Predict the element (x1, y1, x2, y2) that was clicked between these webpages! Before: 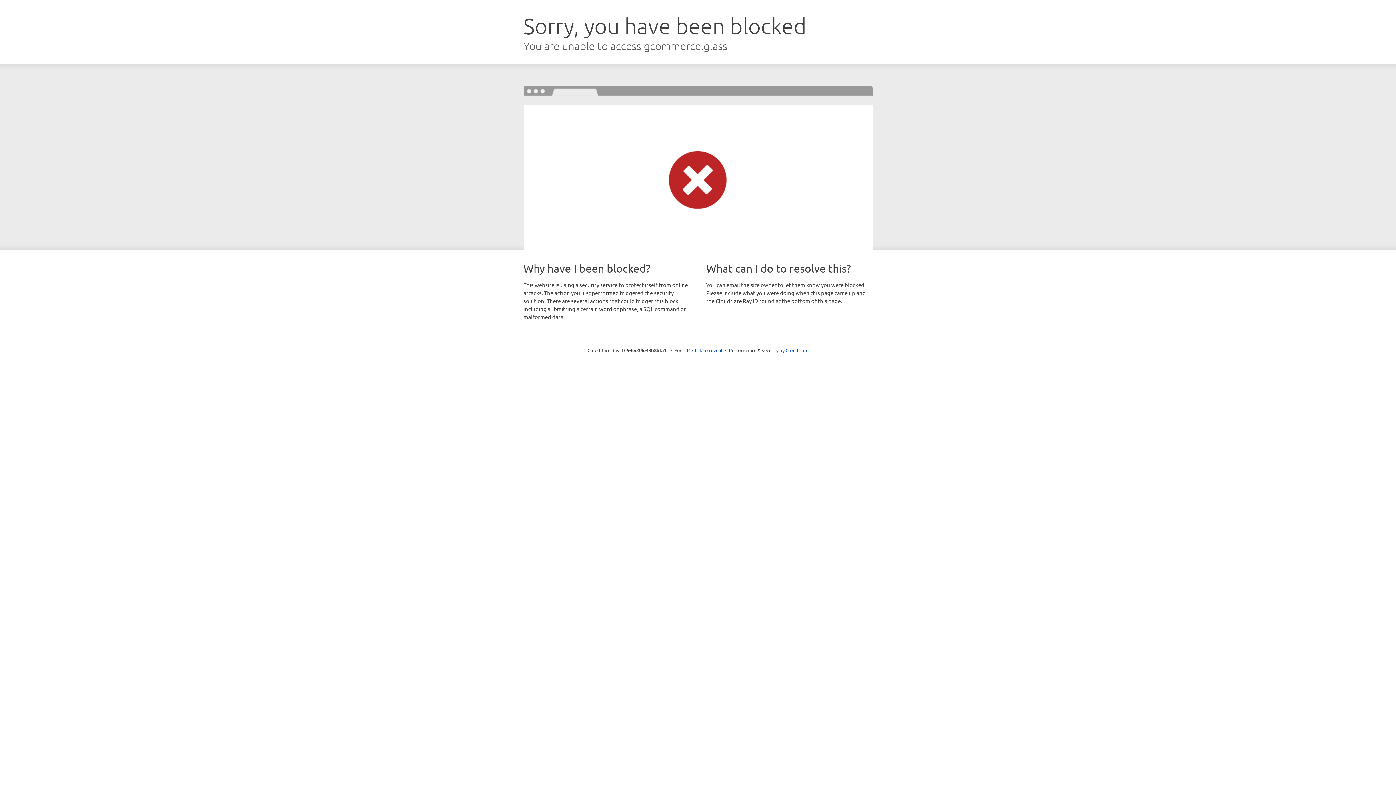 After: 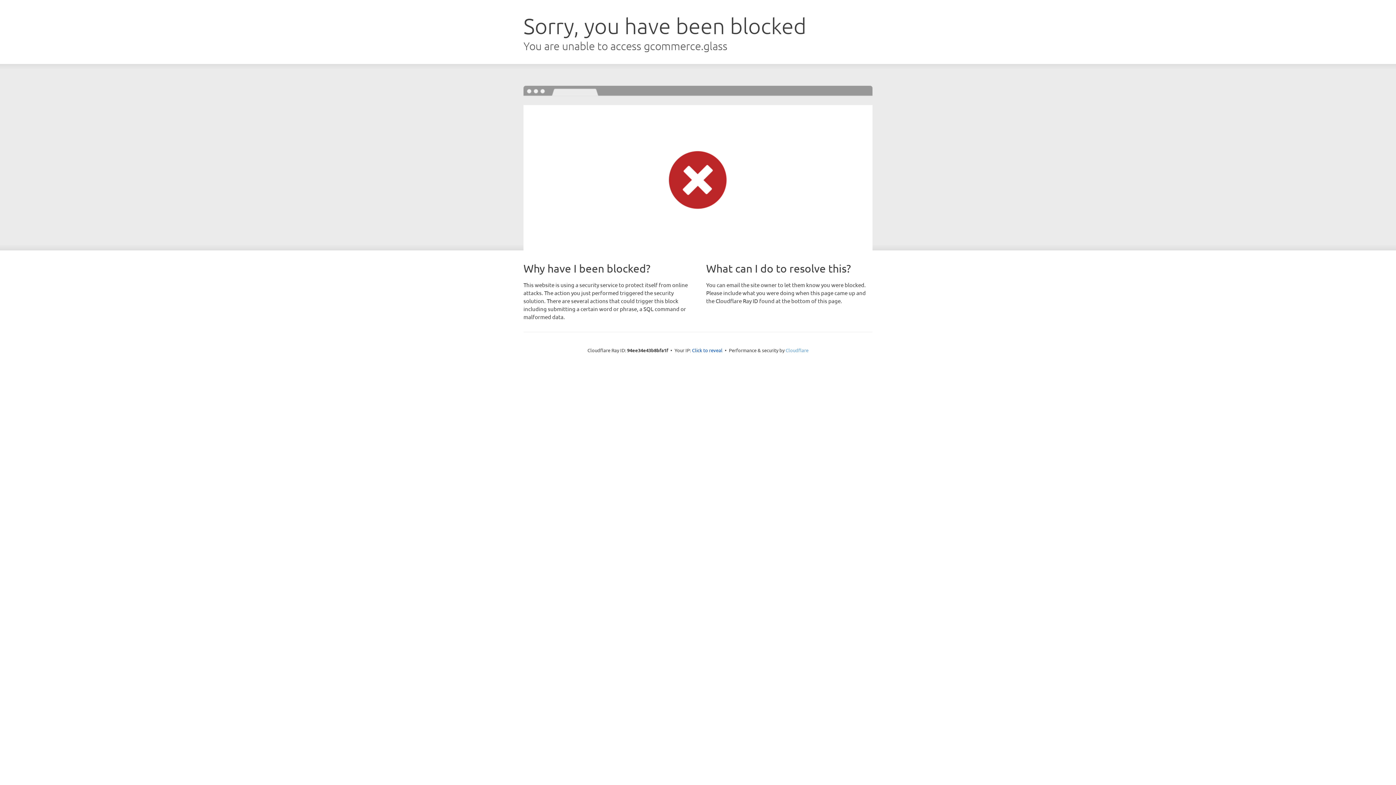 Action: bbox: (785, 347, 808, 353) label: Cloudflare